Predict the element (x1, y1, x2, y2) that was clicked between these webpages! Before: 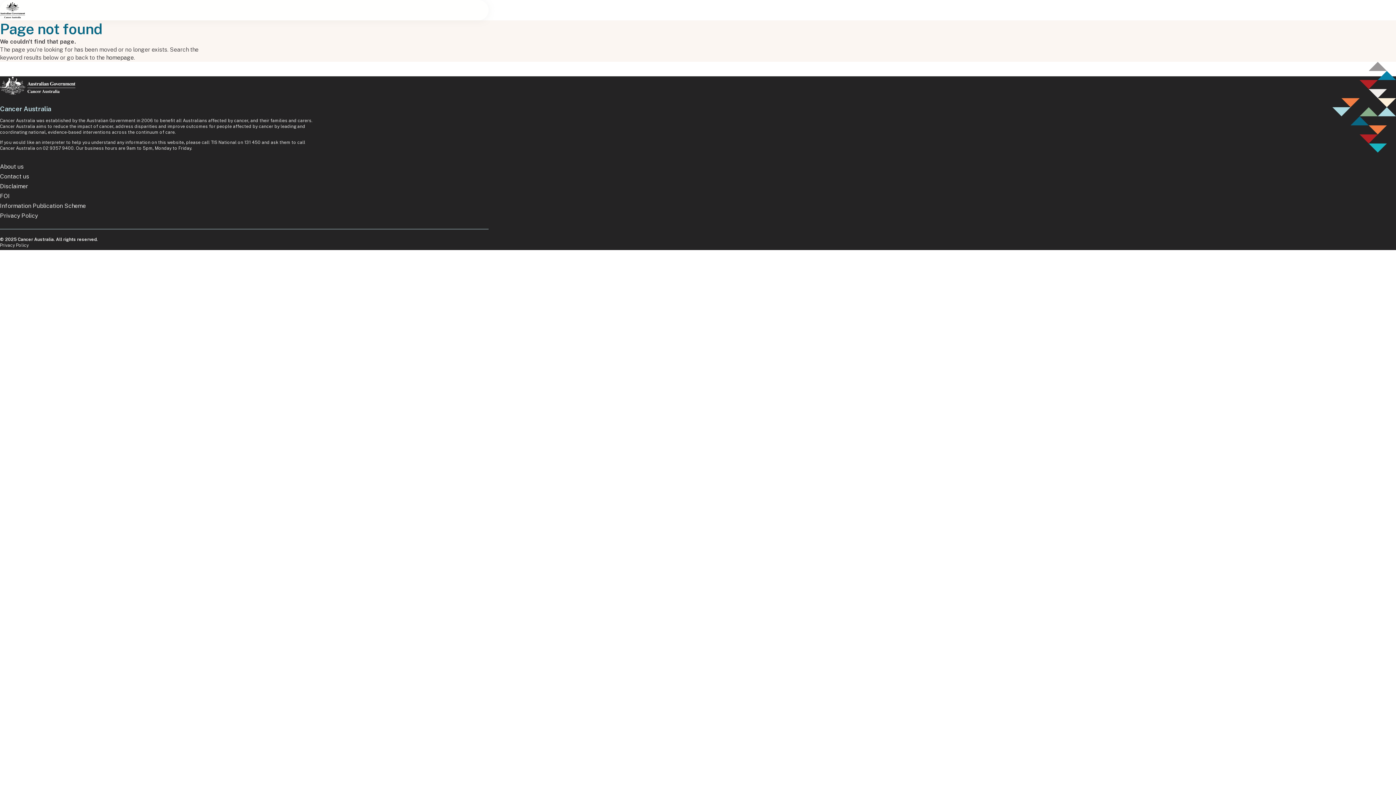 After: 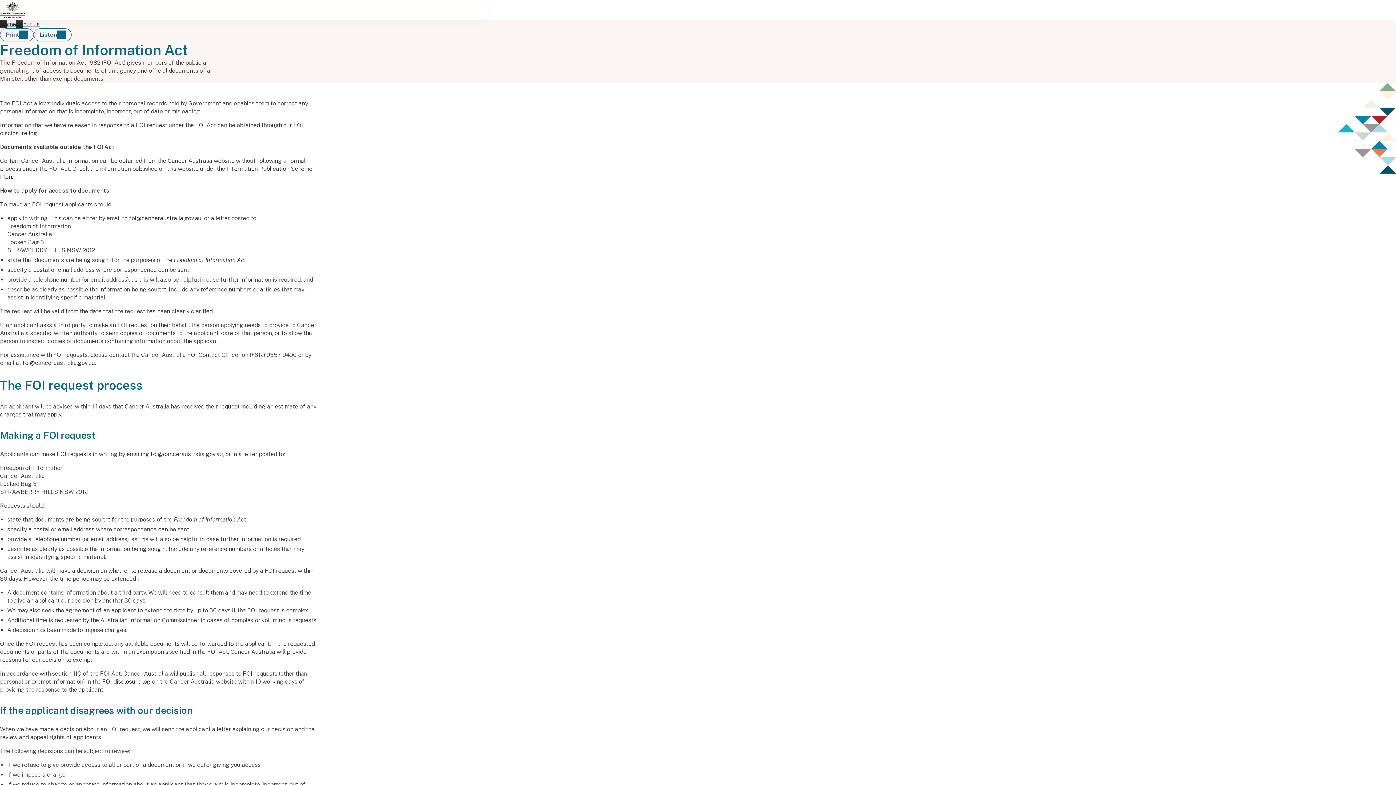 Action: bbox: (0, 202, 85, 209) label: Information Publication Scheme